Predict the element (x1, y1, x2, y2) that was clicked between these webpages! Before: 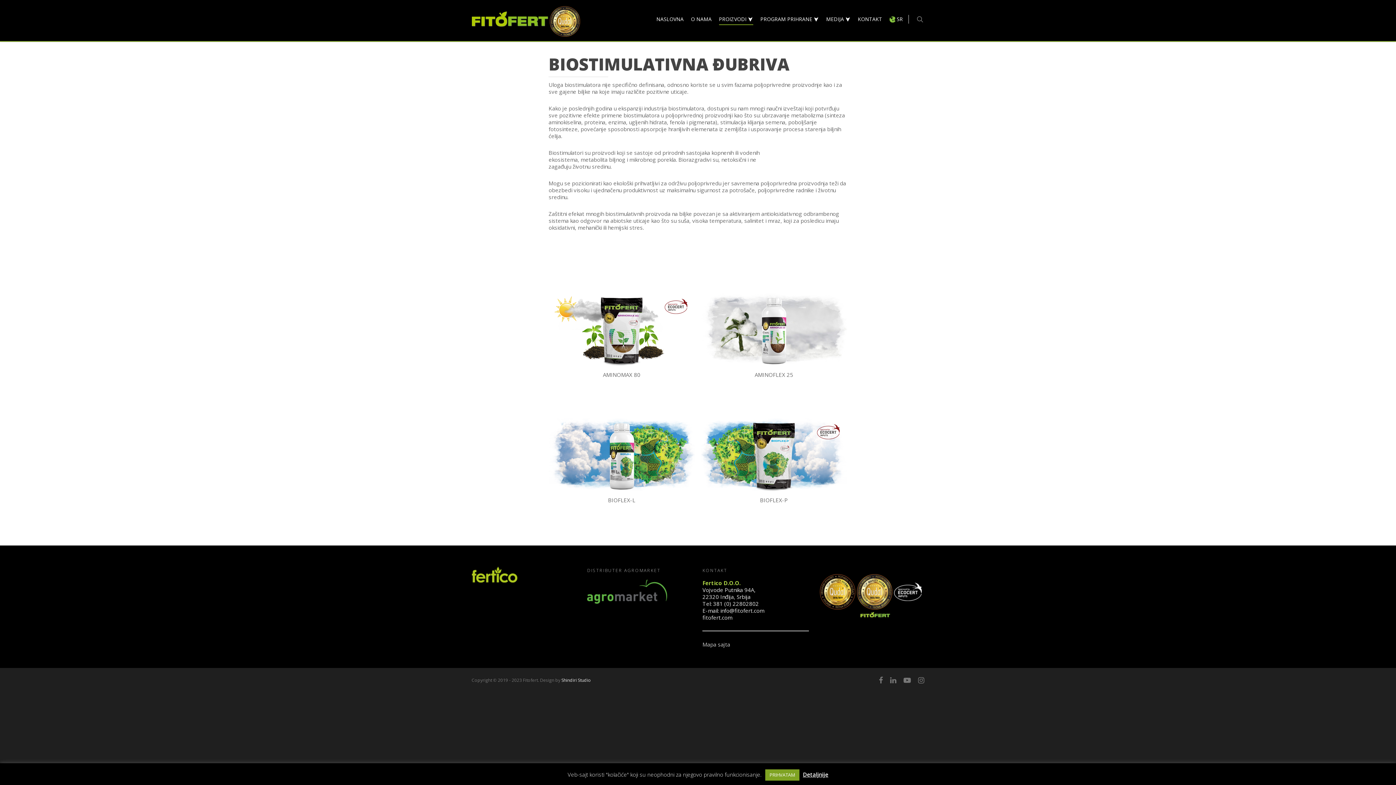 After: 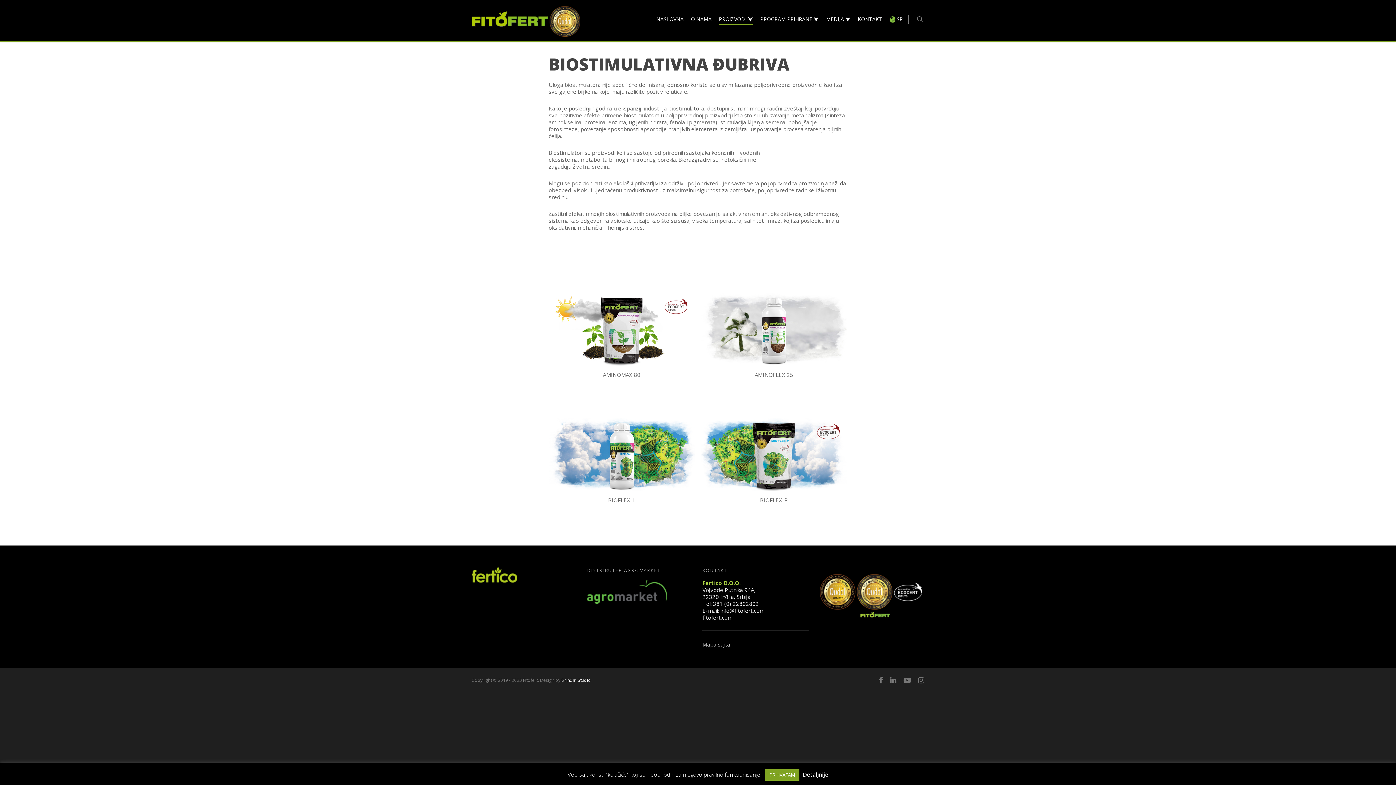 Action: label: Detaljnije bbox: (803, 771, 828, 778)